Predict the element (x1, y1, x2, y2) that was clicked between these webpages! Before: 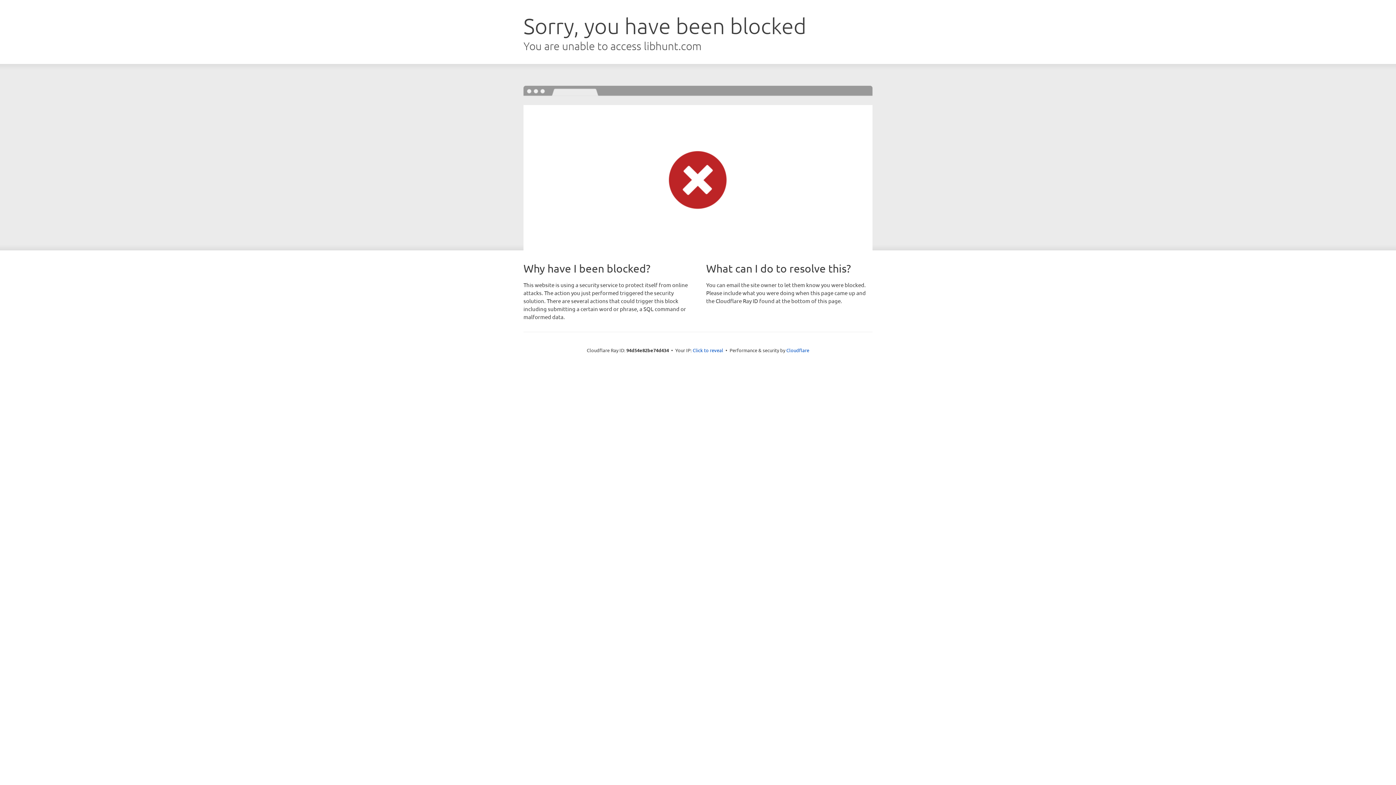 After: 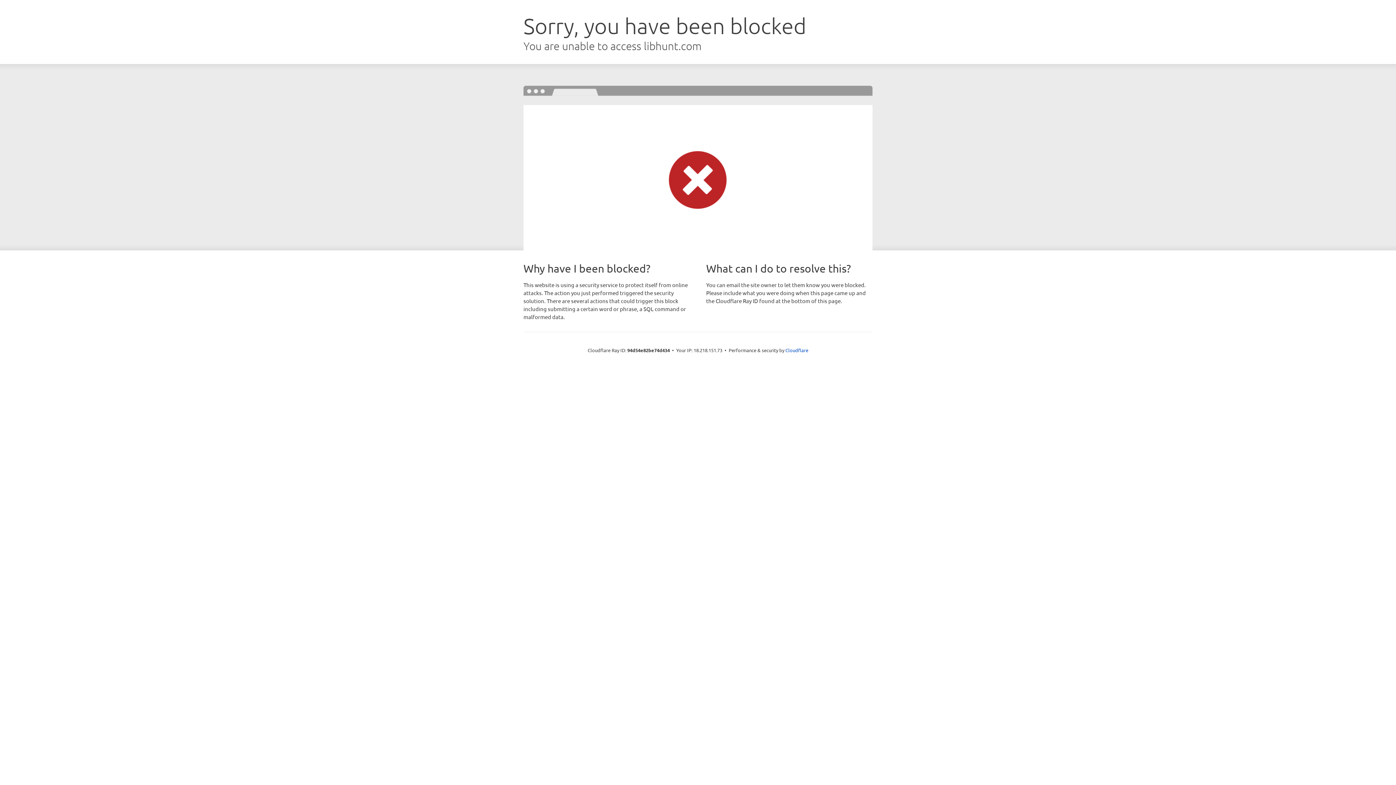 Action: label: Click to reveal bbox: (692, 346, 723, 353)